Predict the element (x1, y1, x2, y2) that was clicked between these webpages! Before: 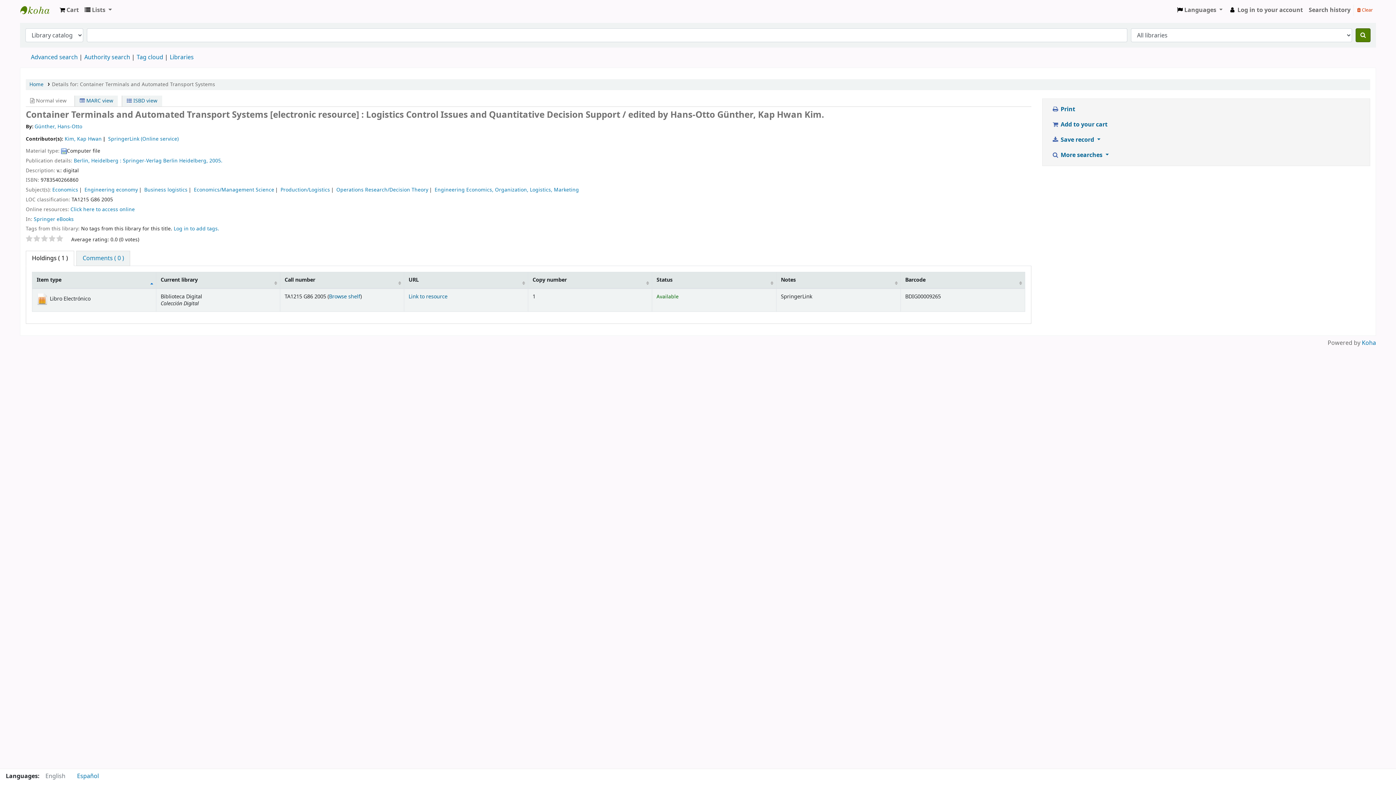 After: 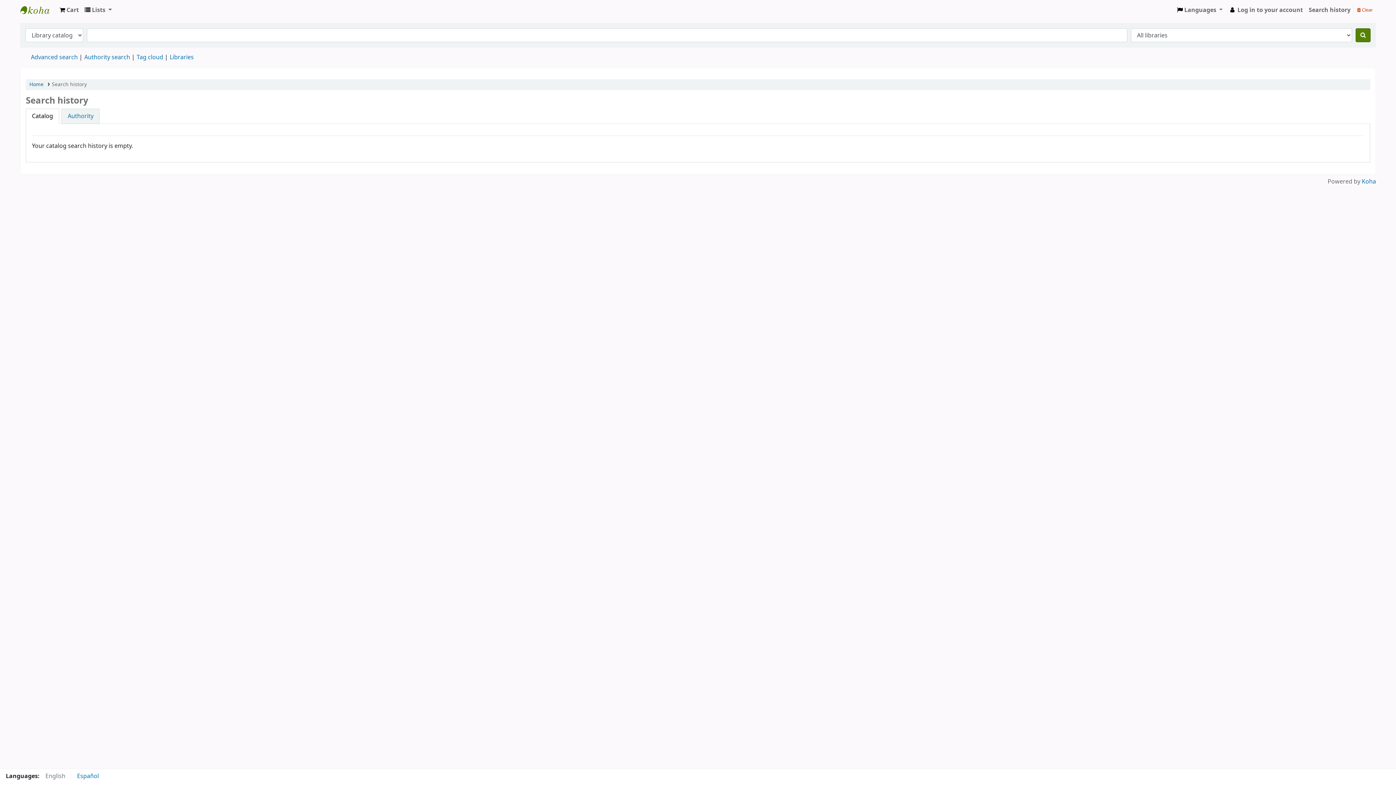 Action: label: Search history bbox: (1306, 2, 1353, 17)